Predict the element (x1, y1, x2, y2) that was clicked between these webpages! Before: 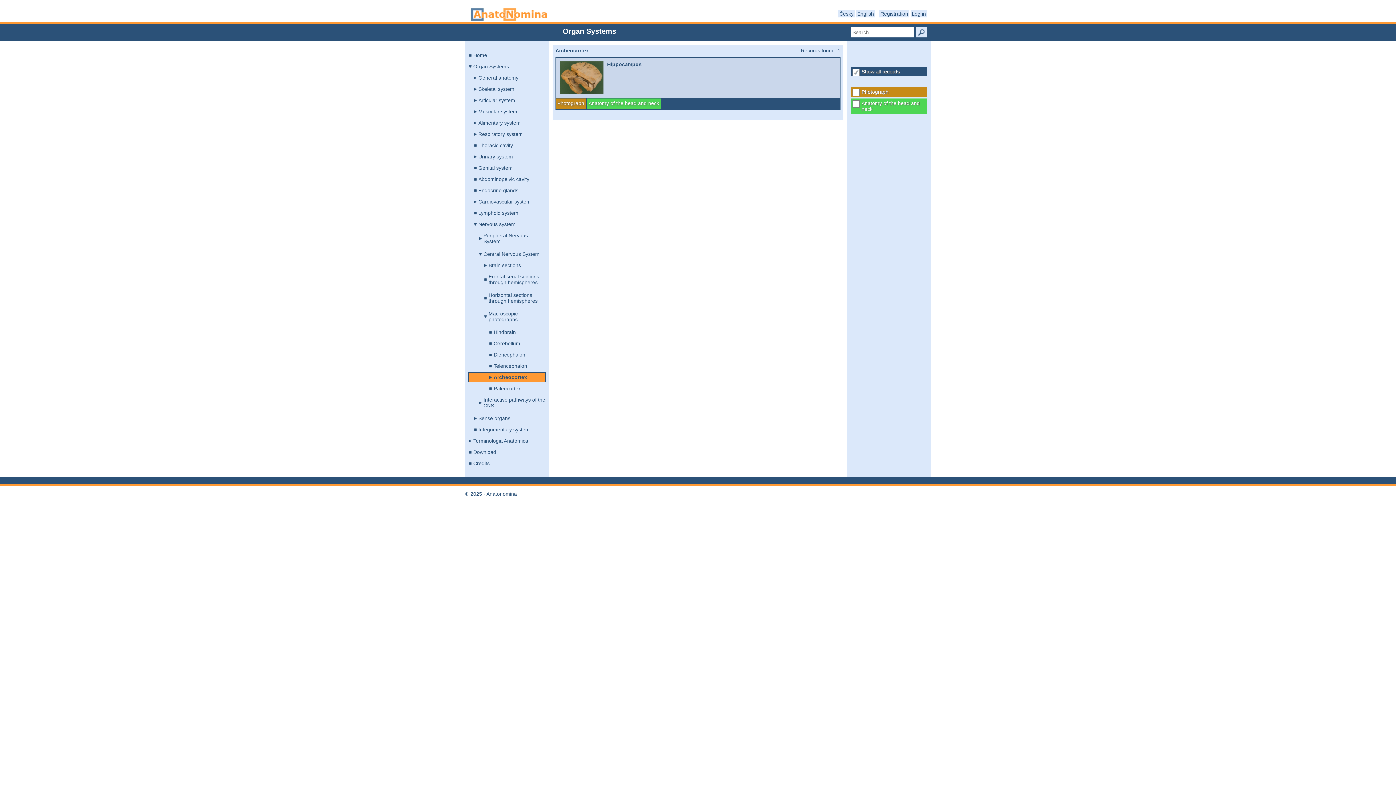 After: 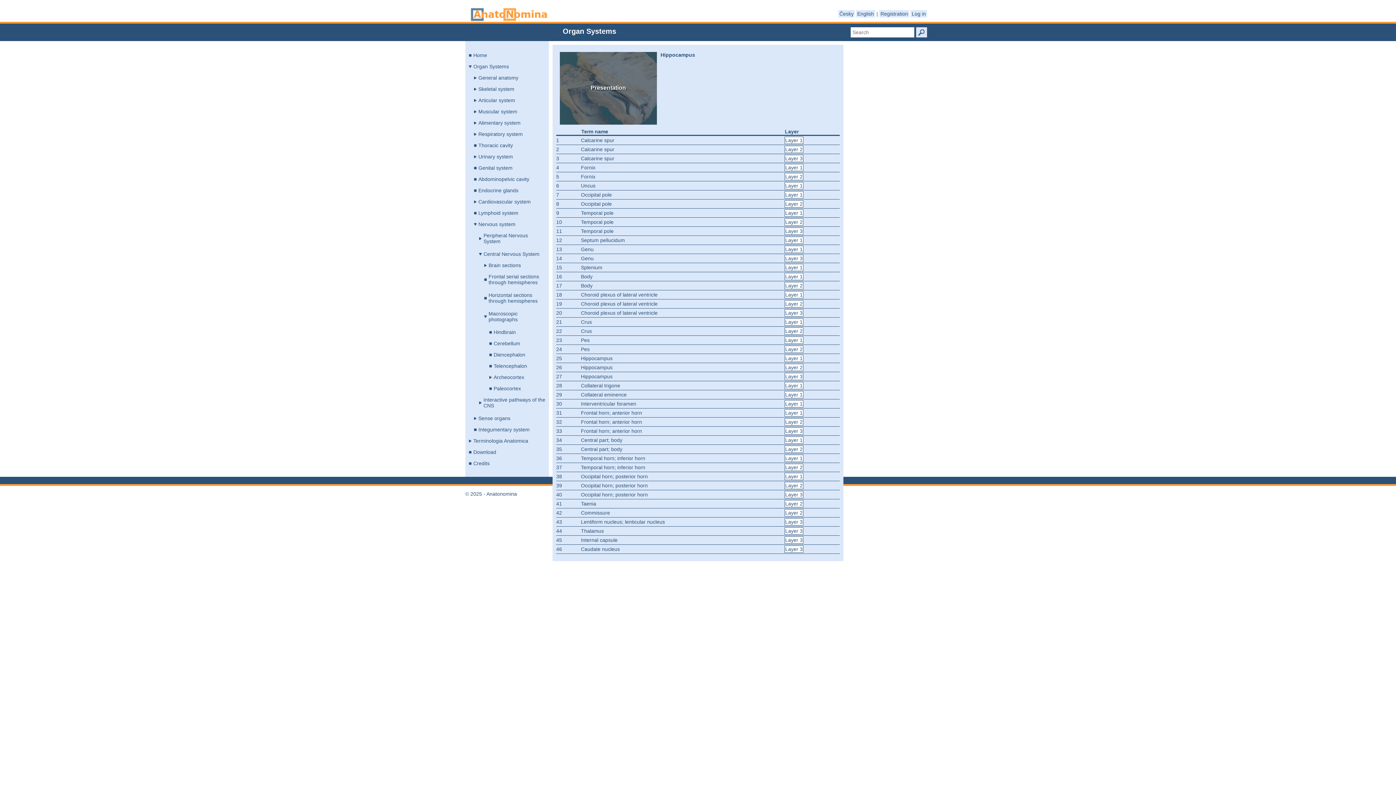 Action: bbox: (560, 86, 603, 94)